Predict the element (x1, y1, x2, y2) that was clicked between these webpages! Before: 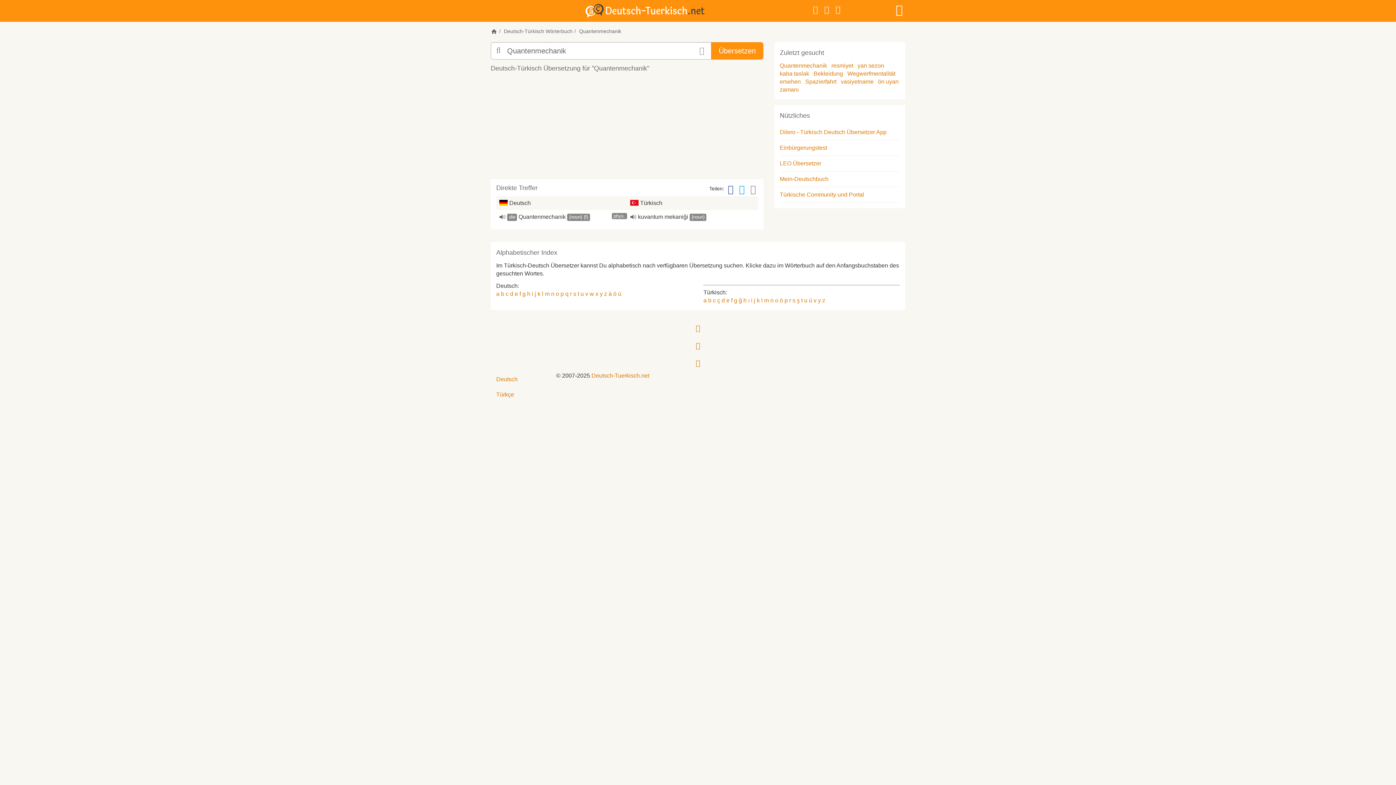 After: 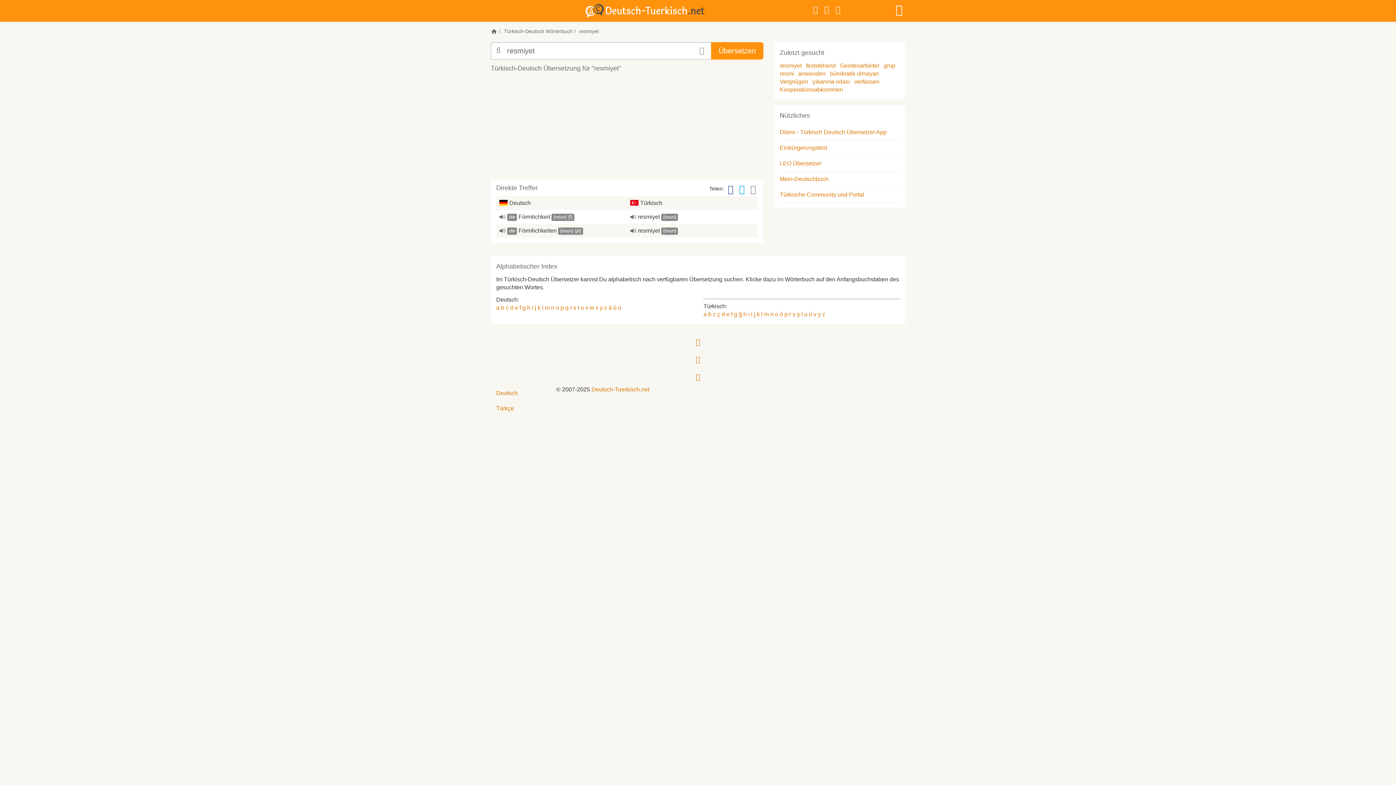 Action: bbox: (831, 62, 853, 68) label: resmiyet